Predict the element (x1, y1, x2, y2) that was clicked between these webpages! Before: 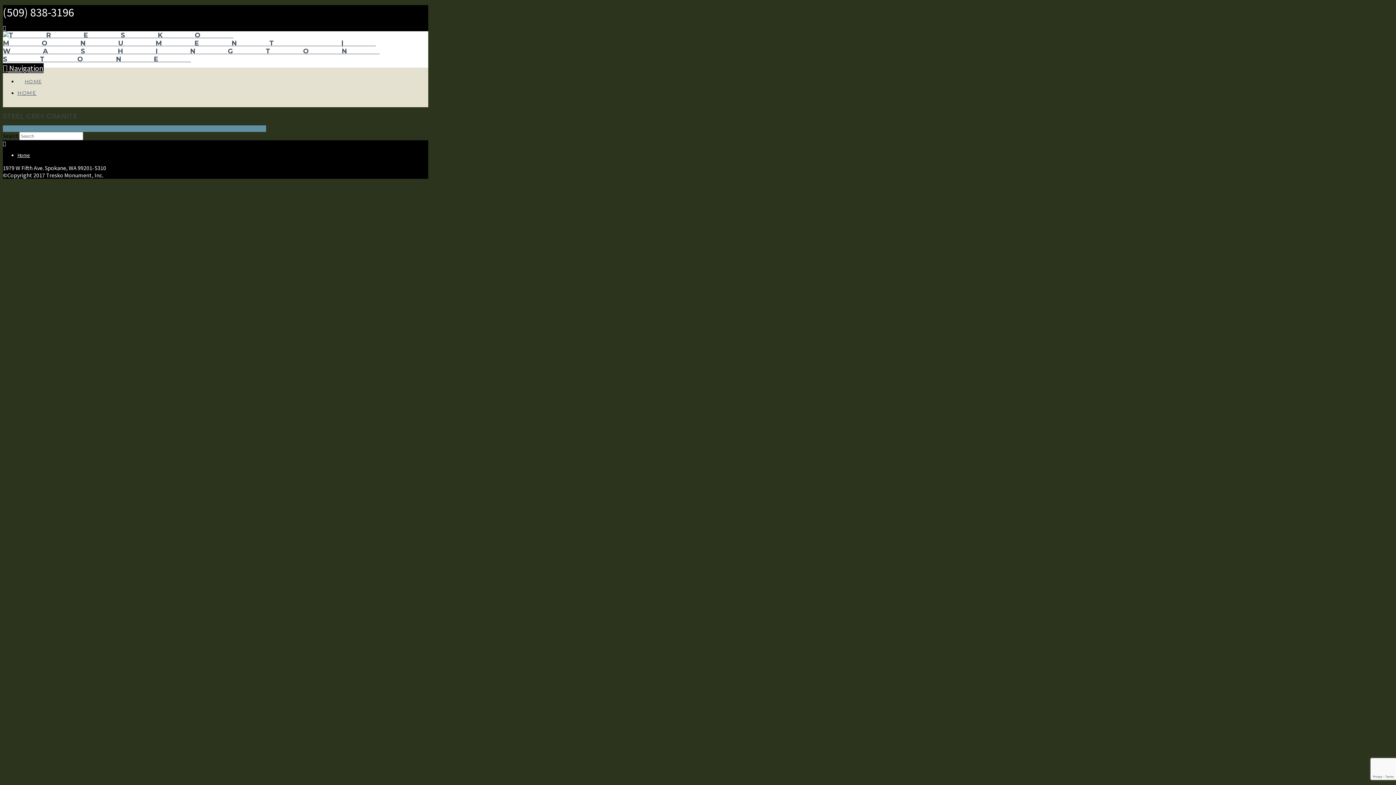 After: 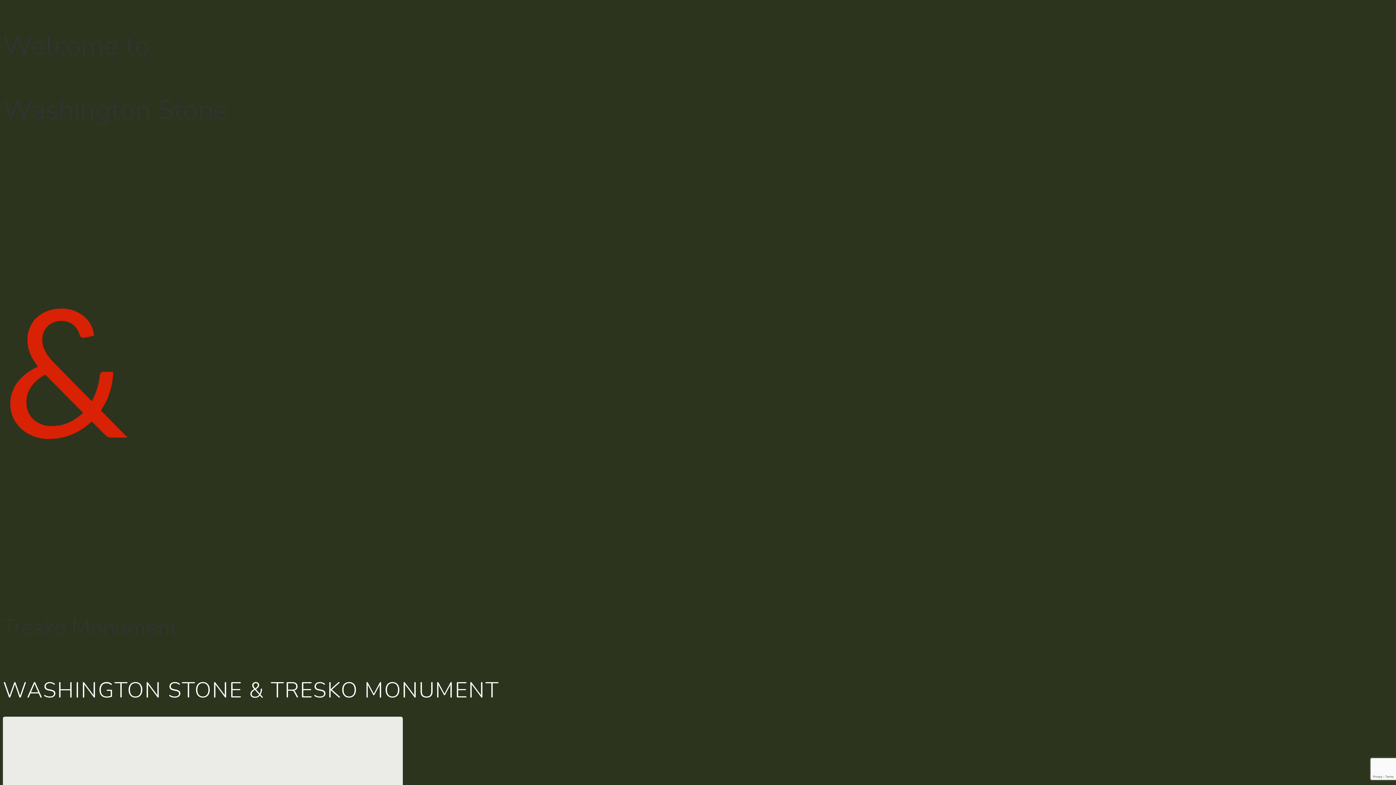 Action: bbox: (17, 62, 48, 84) label: HOME